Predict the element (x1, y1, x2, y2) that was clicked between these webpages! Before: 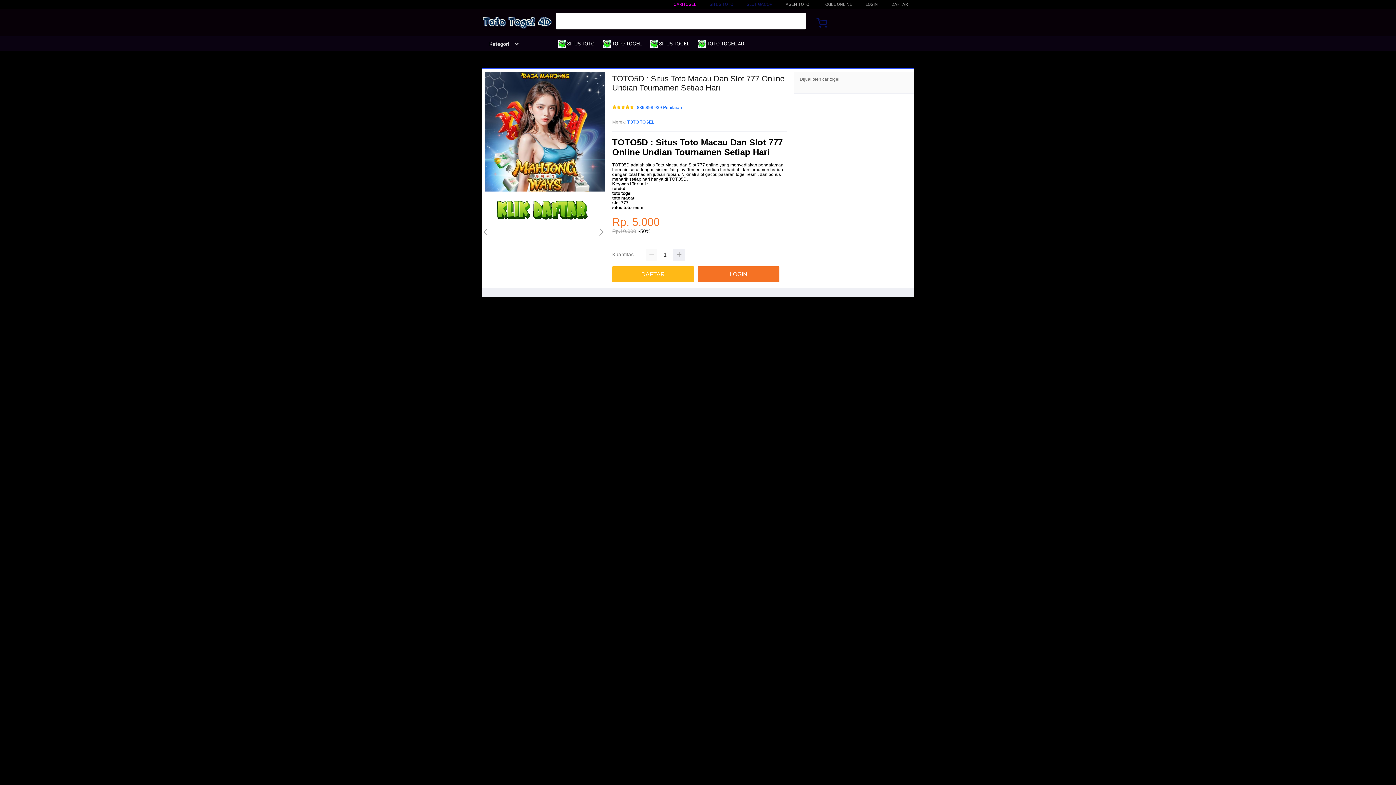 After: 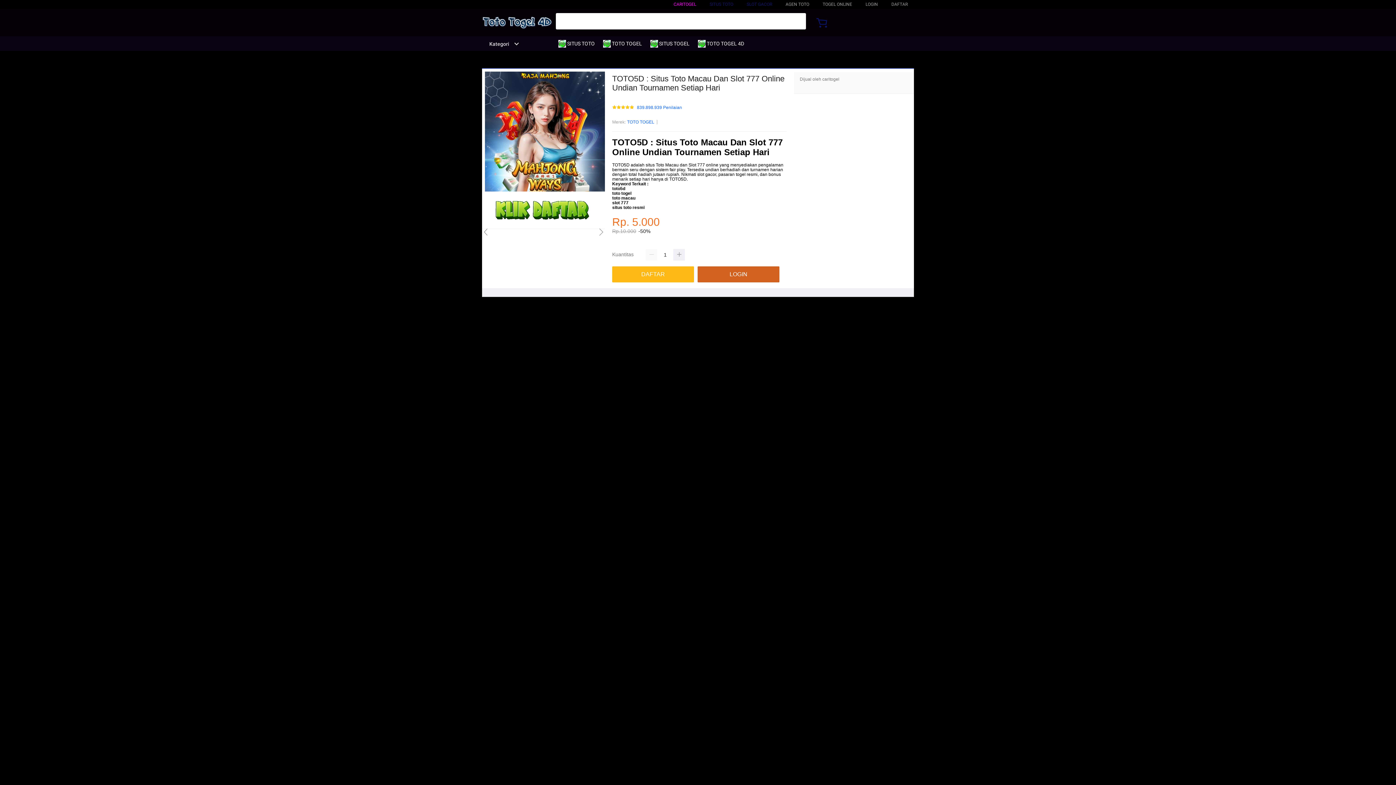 Action: bbox: (697, 266, 783, 282) label: LOGIN